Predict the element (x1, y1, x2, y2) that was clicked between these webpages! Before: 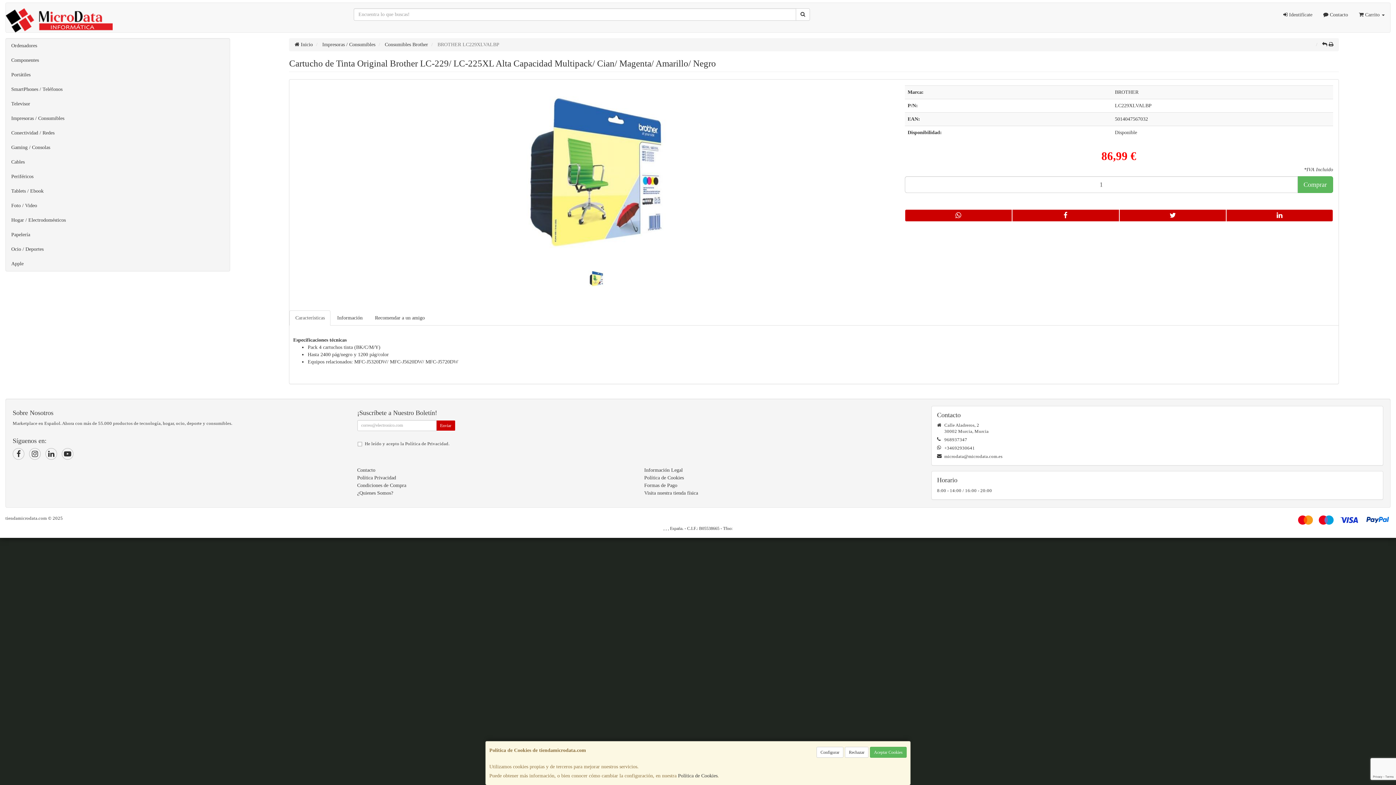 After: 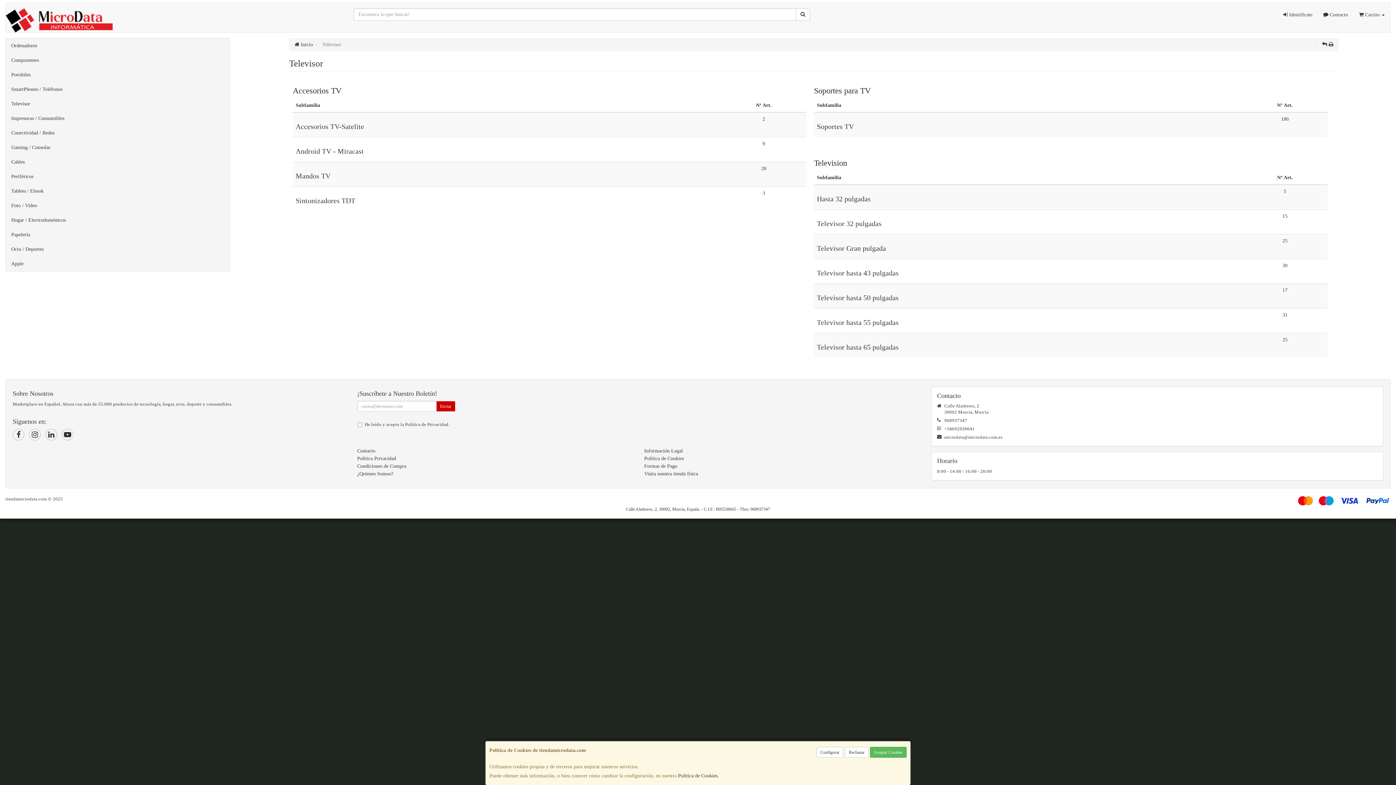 Action: label: Televisor bbox: (5, 96, 229, 111)